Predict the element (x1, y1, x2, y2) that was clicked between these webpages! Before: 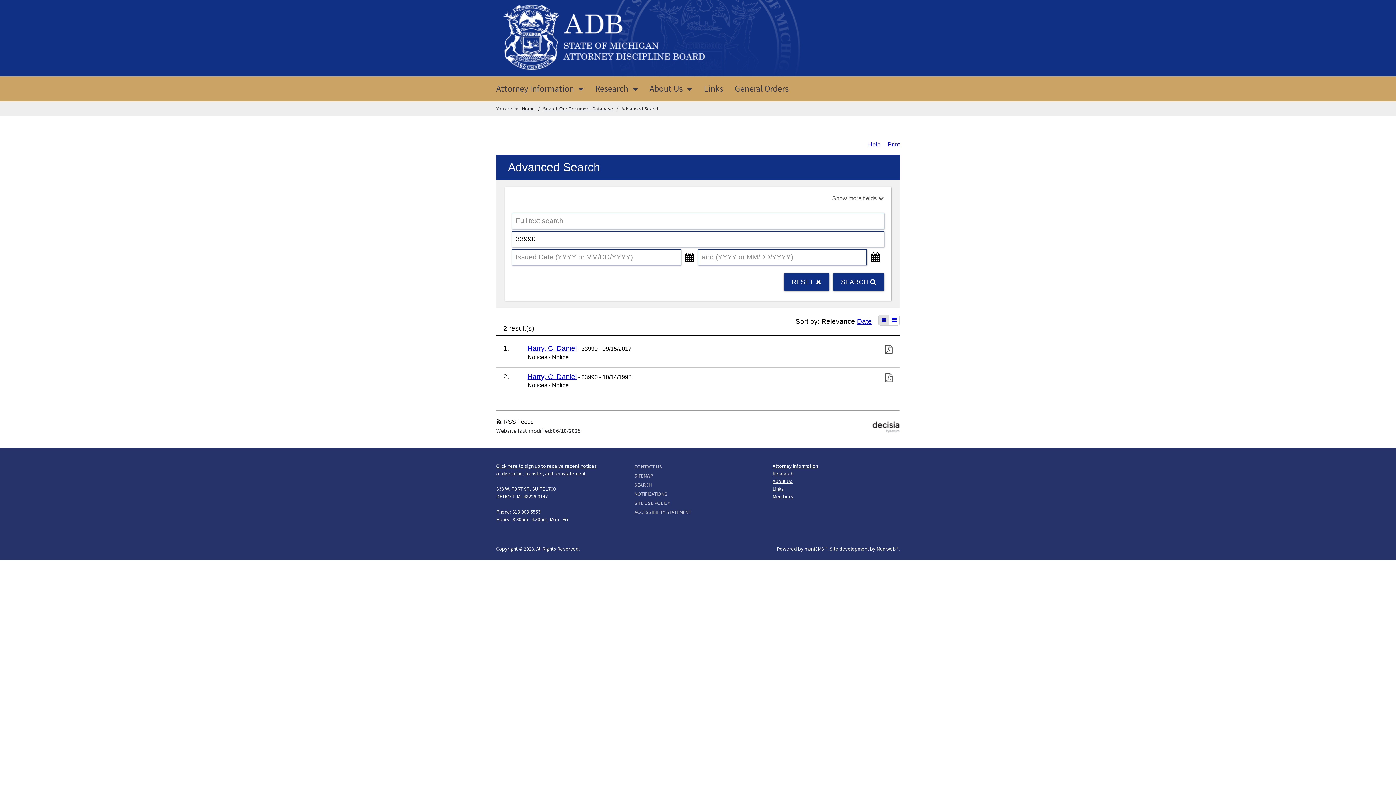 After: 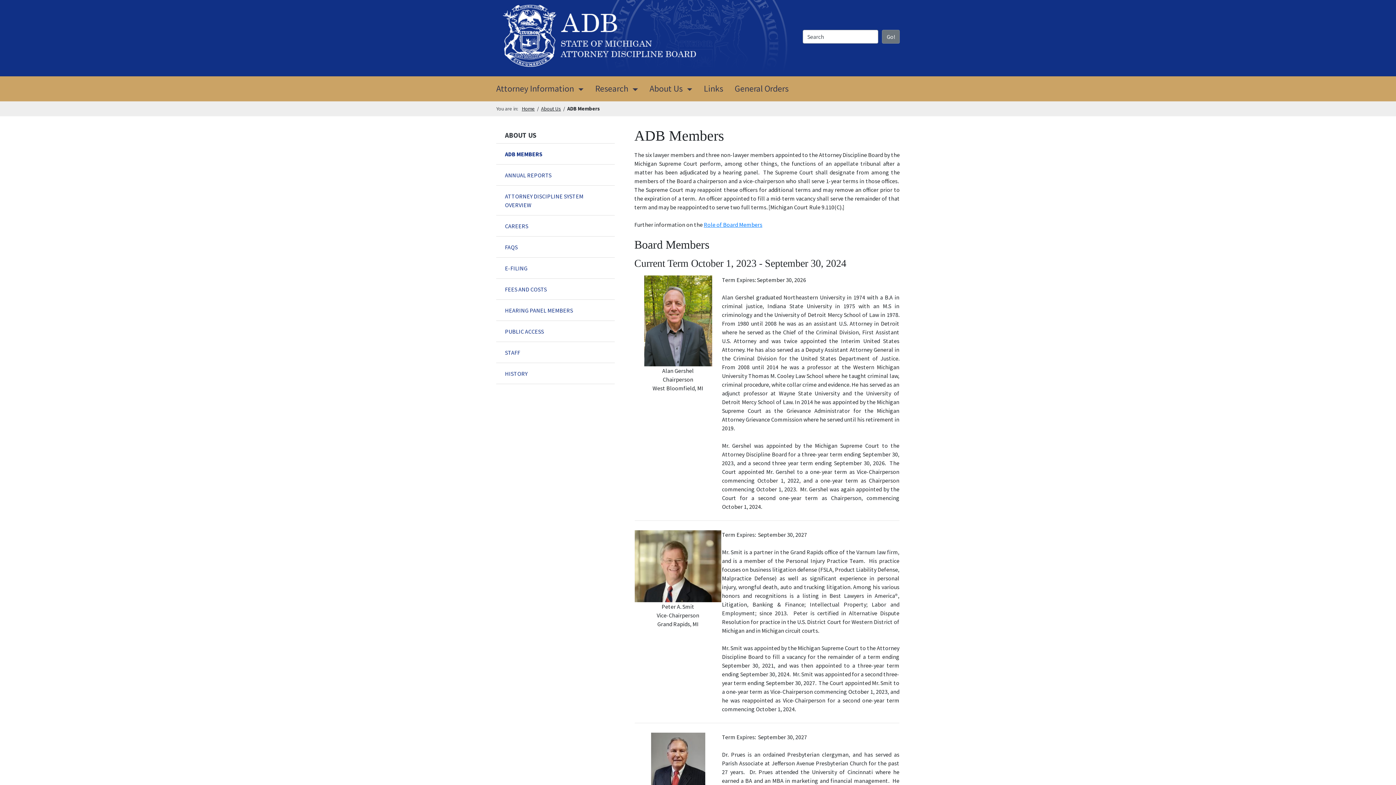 Action: bbox: (772, 478, 792, 484) label: About Us